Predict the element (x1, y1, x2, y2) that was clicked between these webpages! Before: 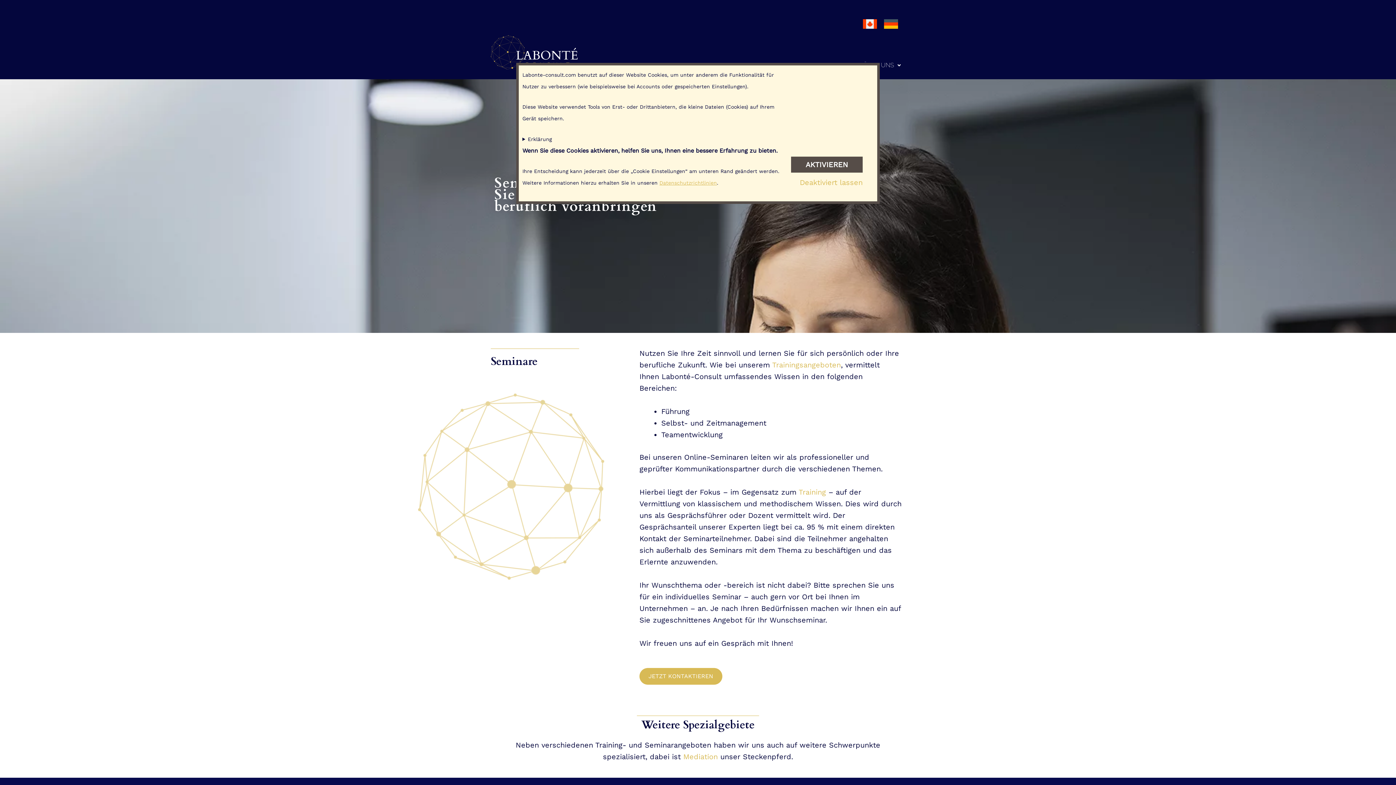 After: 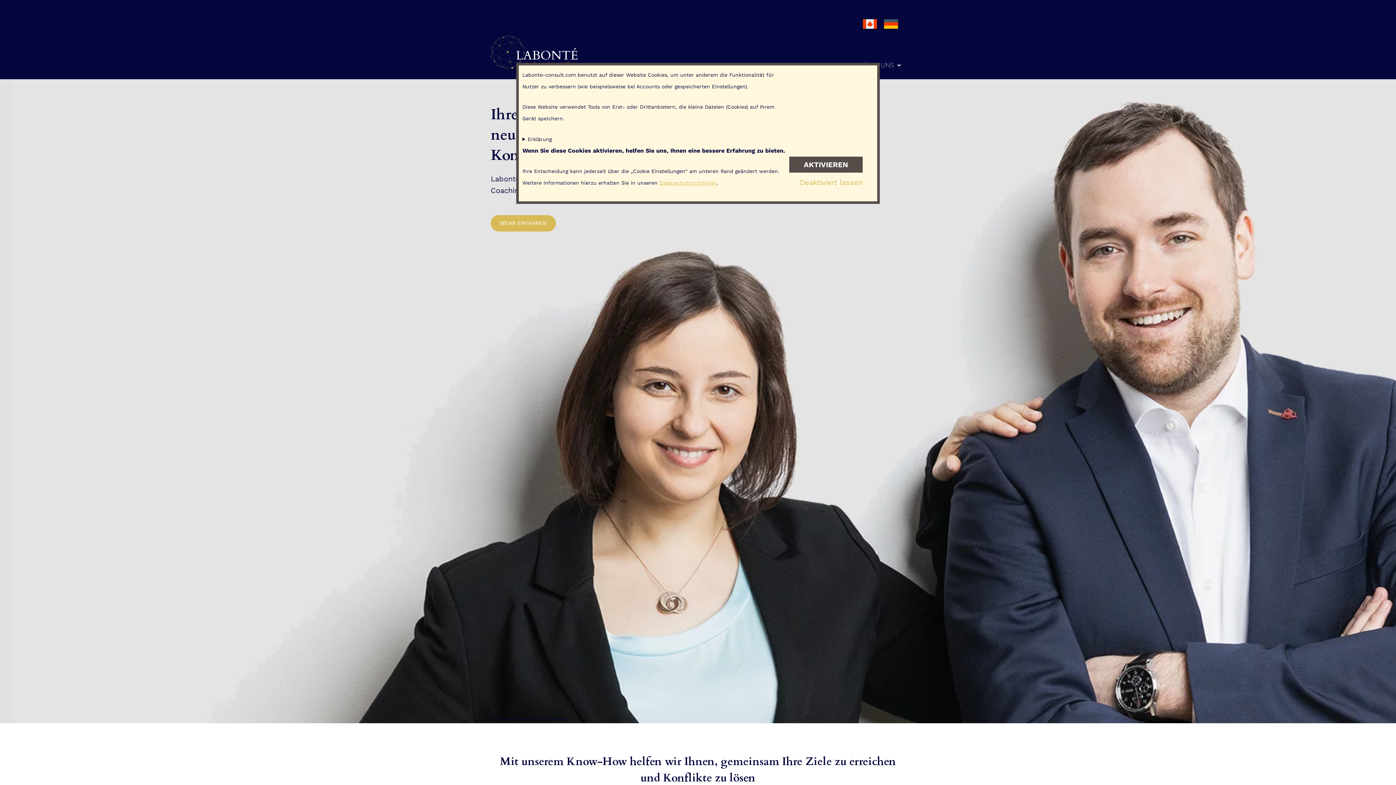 Action: bbox: (490, 35, 577, 69)